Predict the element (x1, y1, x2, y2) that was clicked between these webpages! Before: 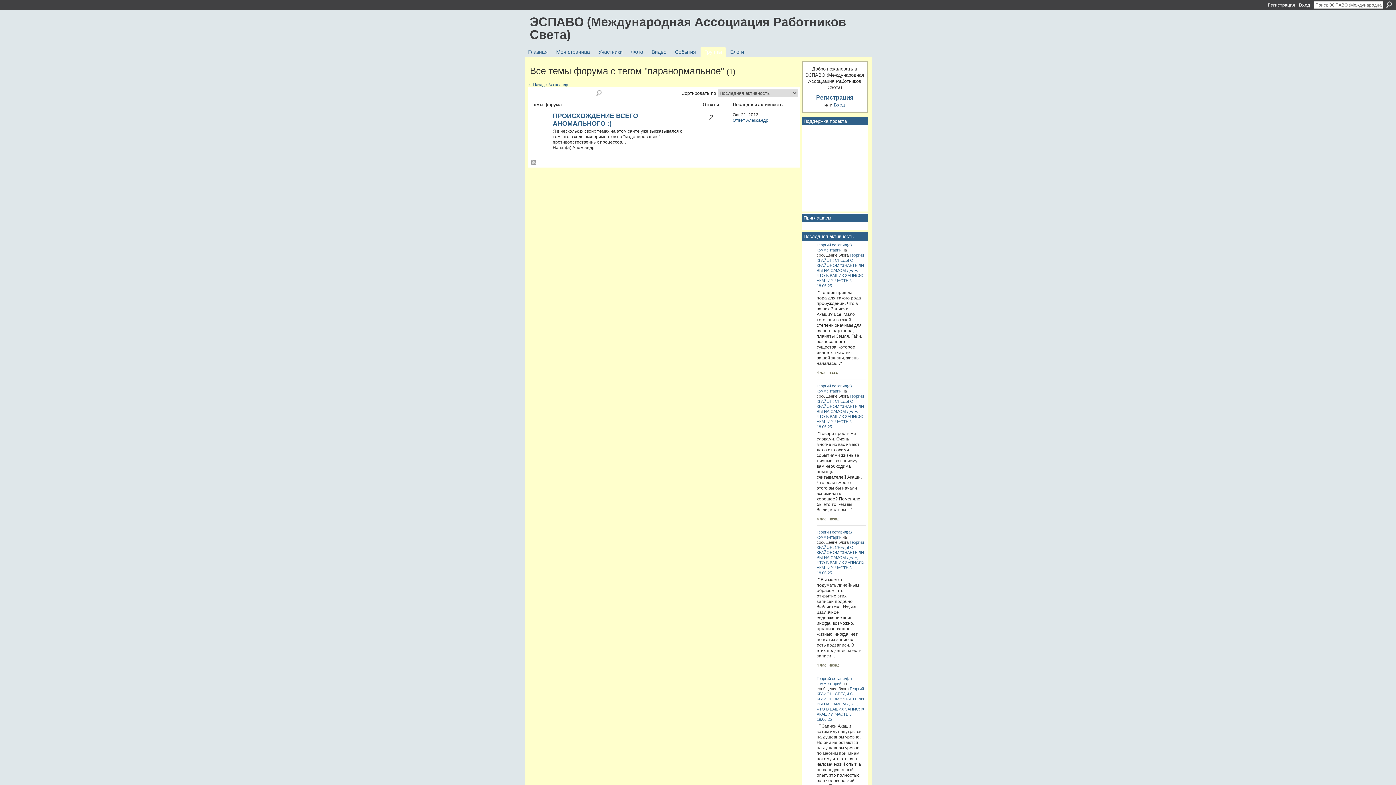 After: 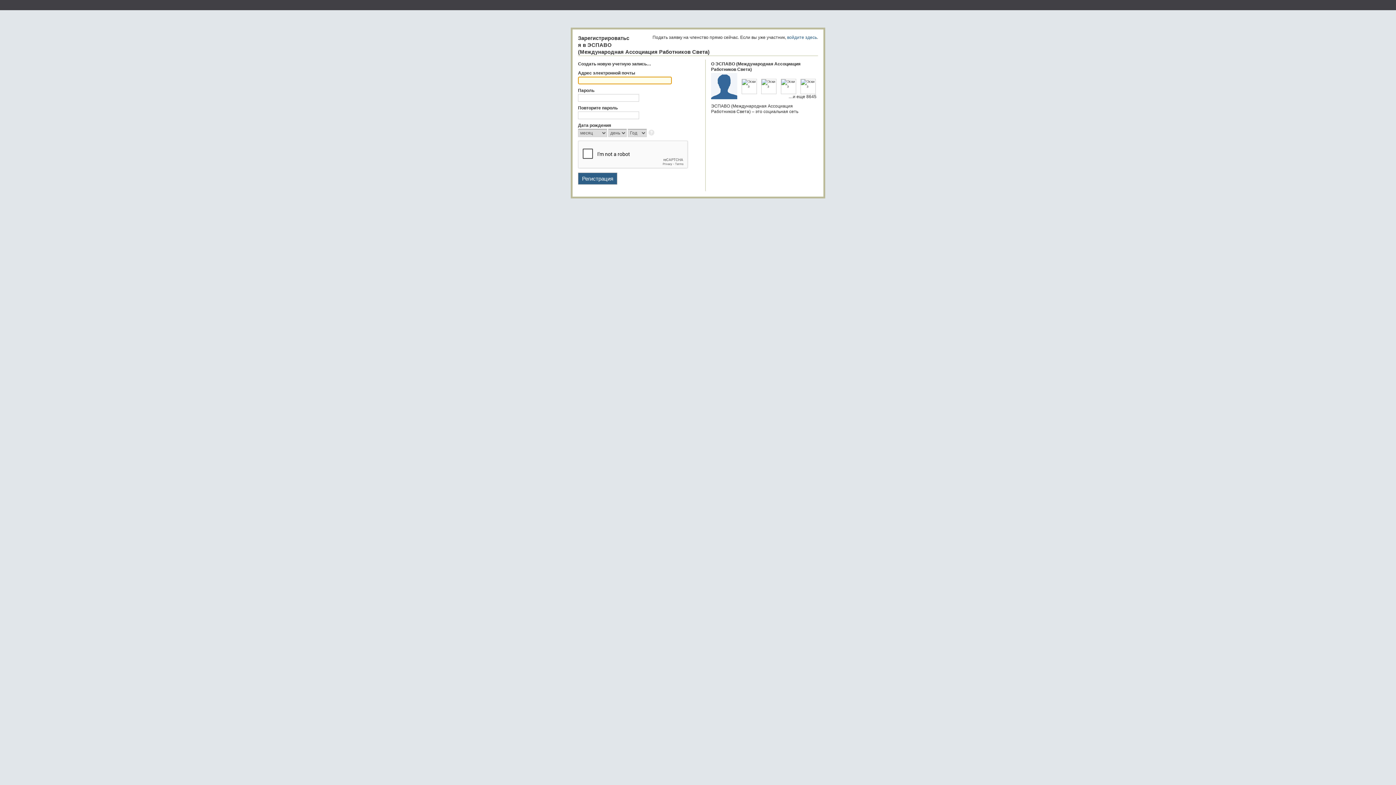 Action: bbox: (552, 47, 593, 57) label: Моя страница